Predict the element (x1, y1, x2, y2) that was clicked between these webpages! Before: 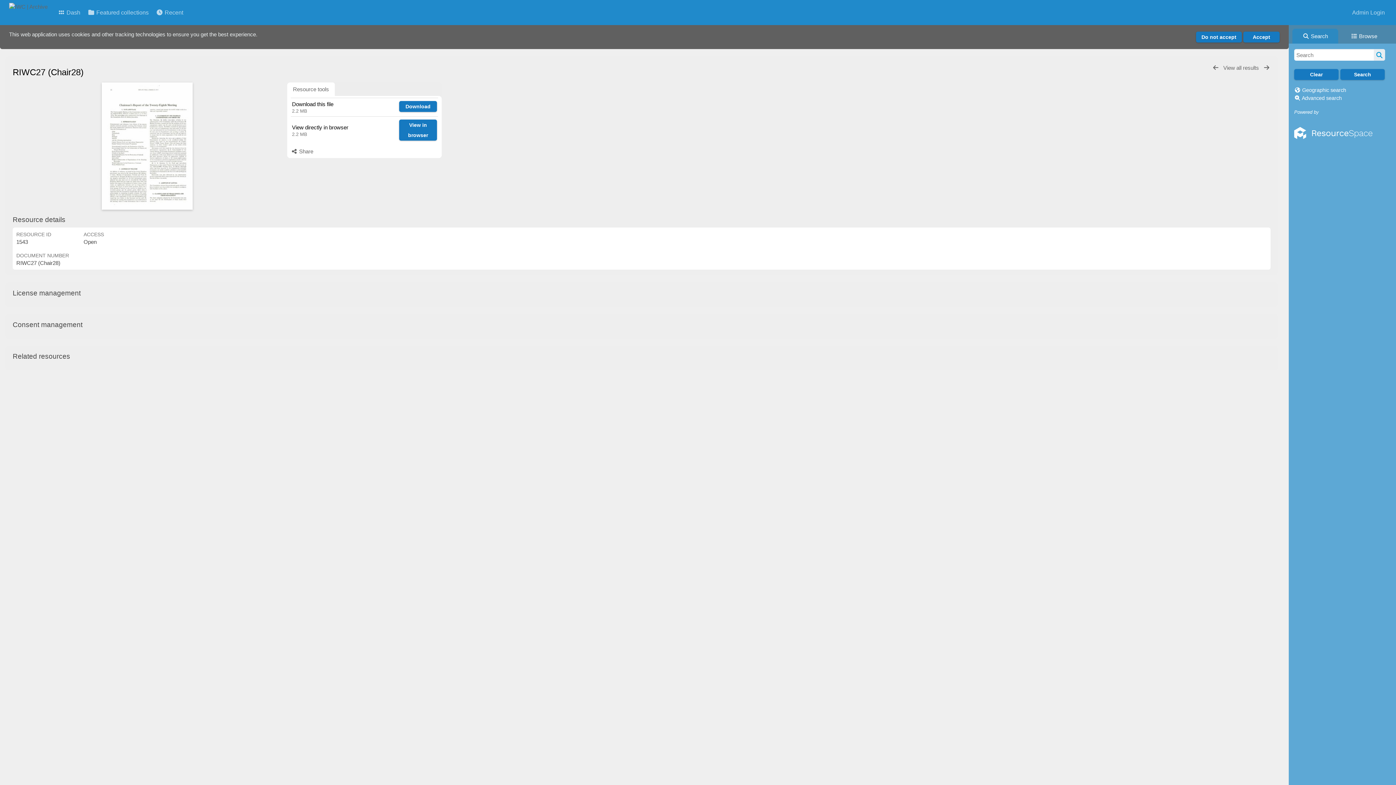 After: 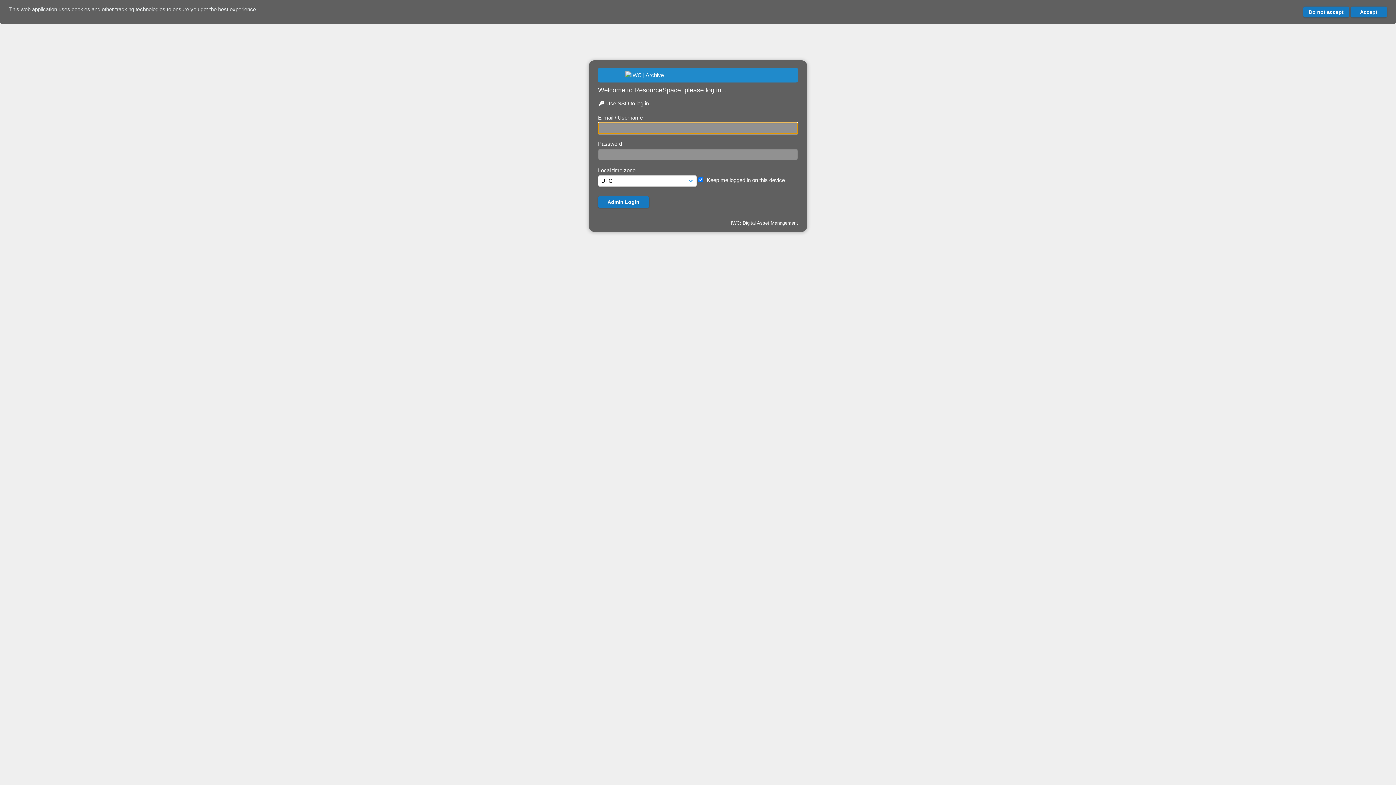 Action: label: Admin Login bbox: (1352, 6, 1385, 19)